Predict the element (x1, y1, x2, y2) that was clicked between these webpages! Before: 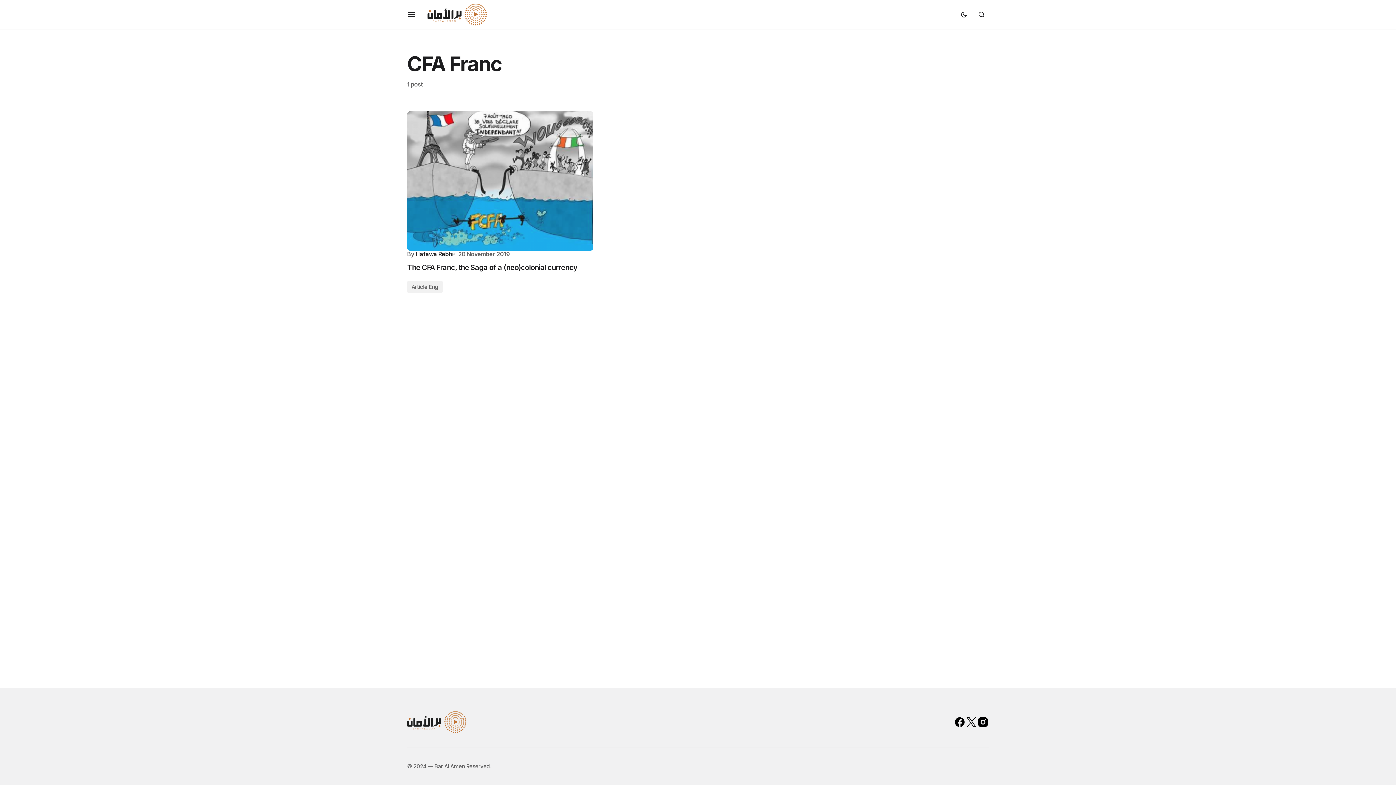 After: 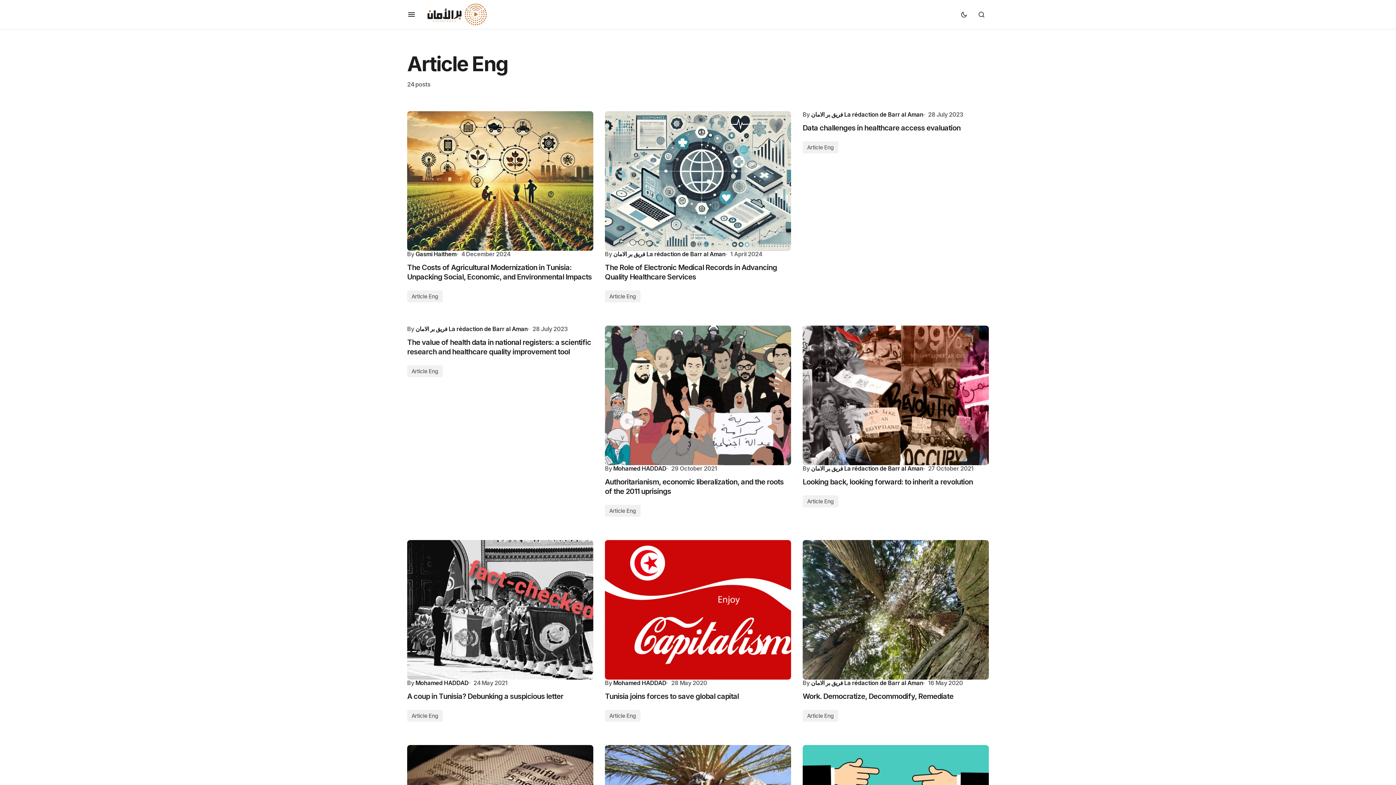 Action: bbox: (407, 281, 442, 293) label: Article Eng